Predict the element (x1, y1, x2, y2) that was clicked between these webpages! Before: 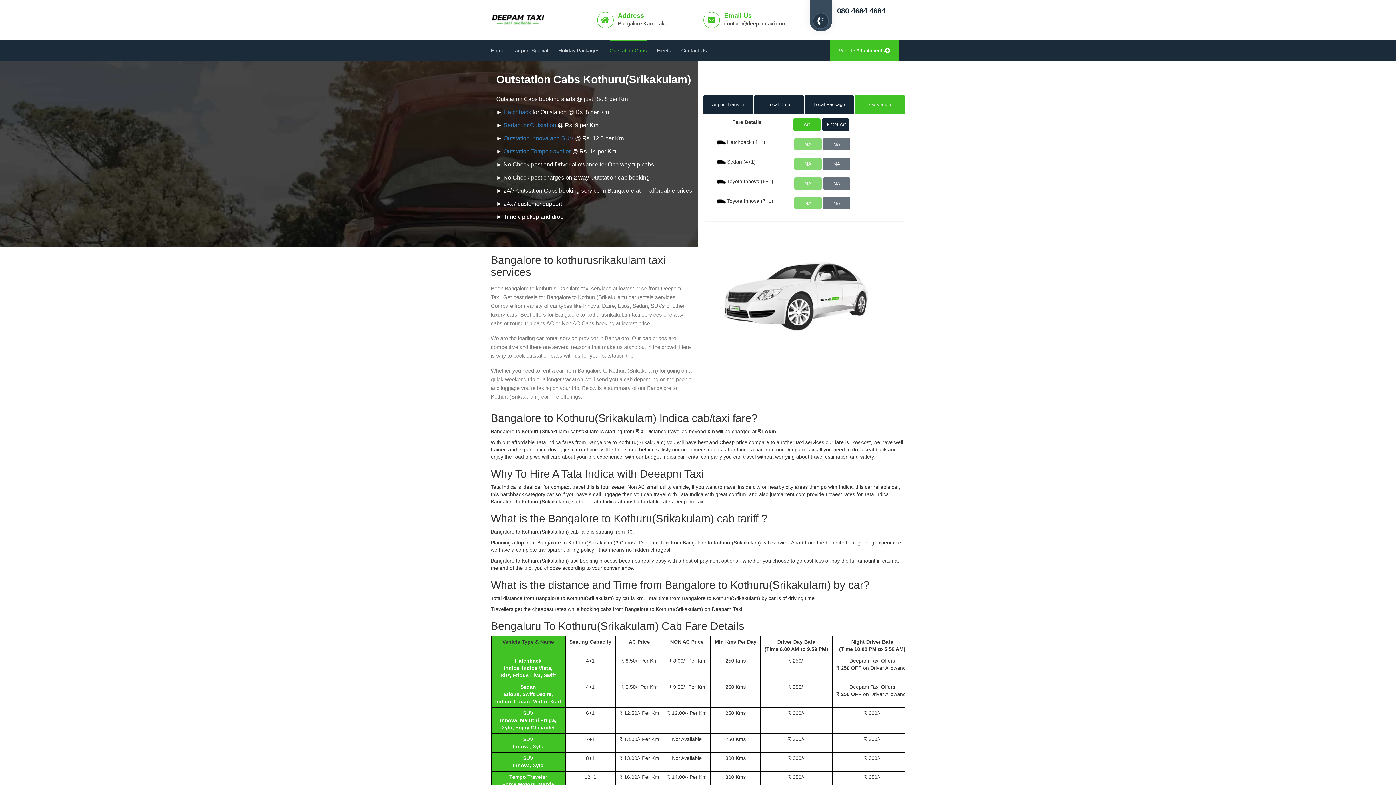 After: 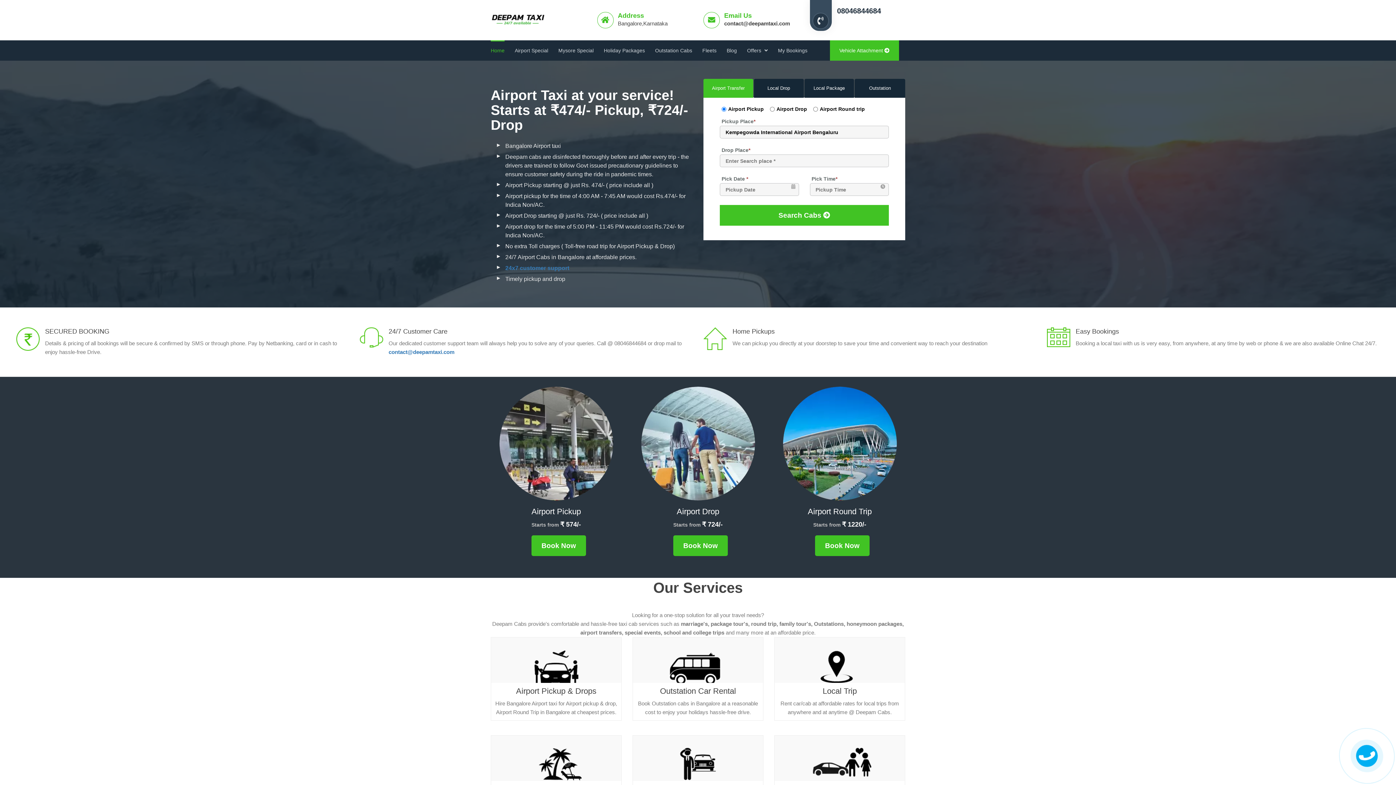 Action: label: Airport Transfer bbox: (703, 95, 753, 114)